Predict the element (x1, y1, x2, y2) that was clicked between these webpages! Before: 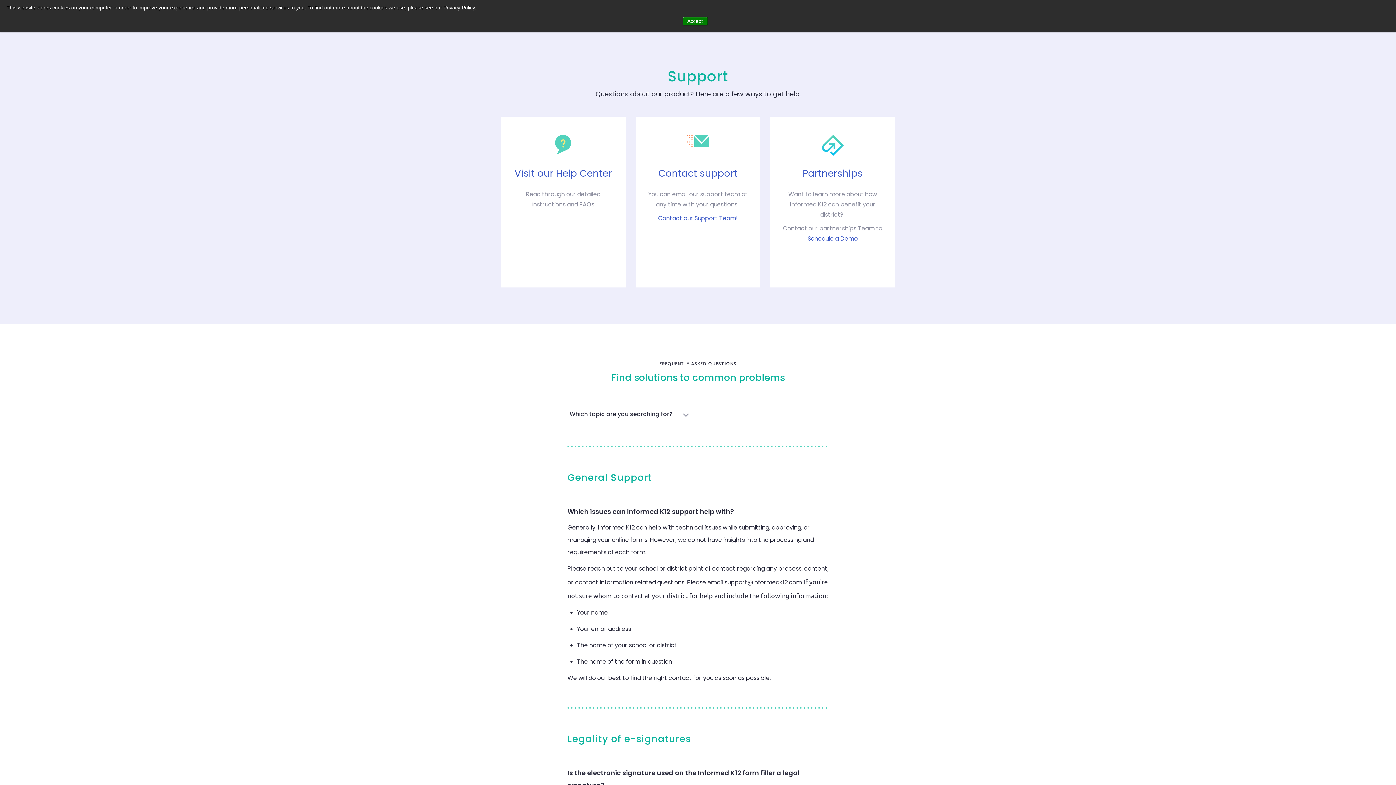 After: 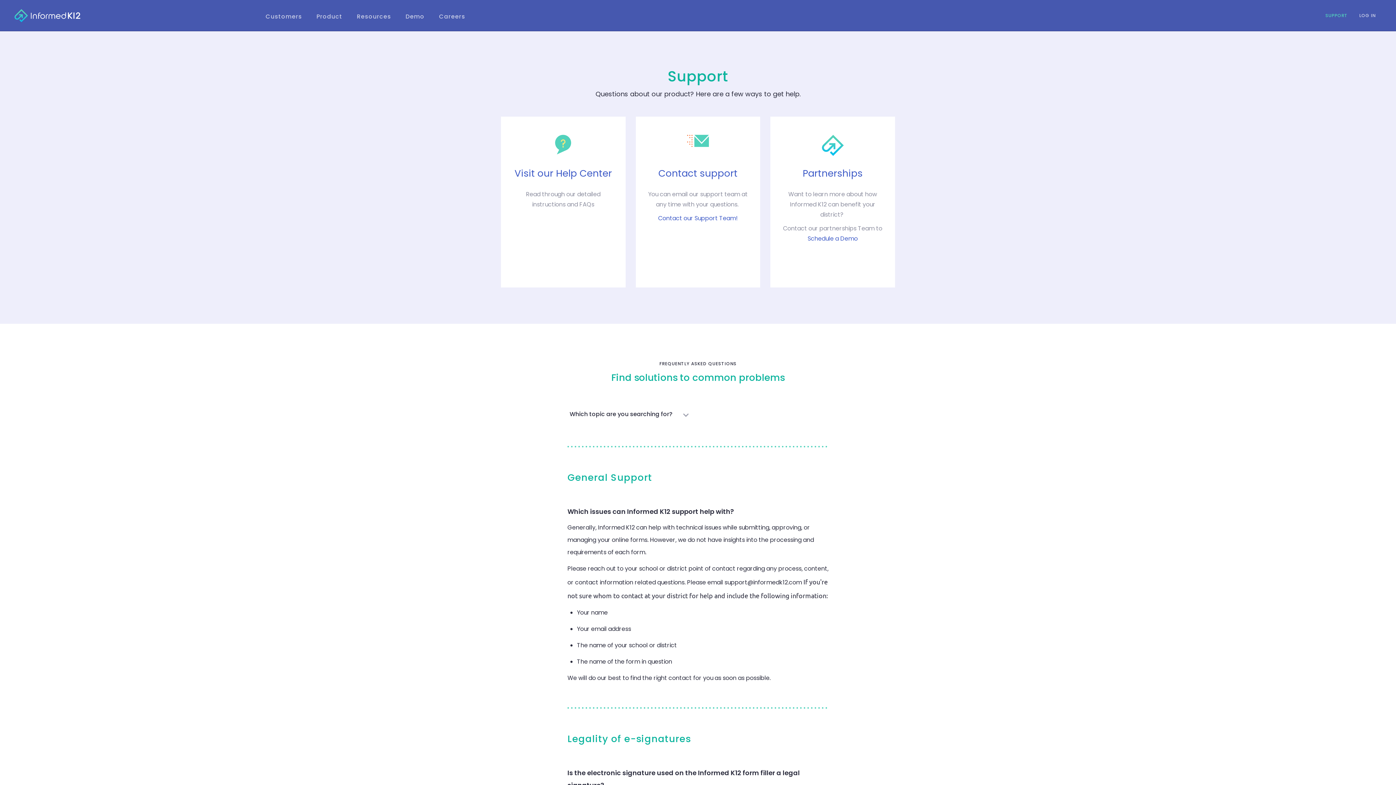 Action: label: Accept bbox: (682, 16, 707, 25)